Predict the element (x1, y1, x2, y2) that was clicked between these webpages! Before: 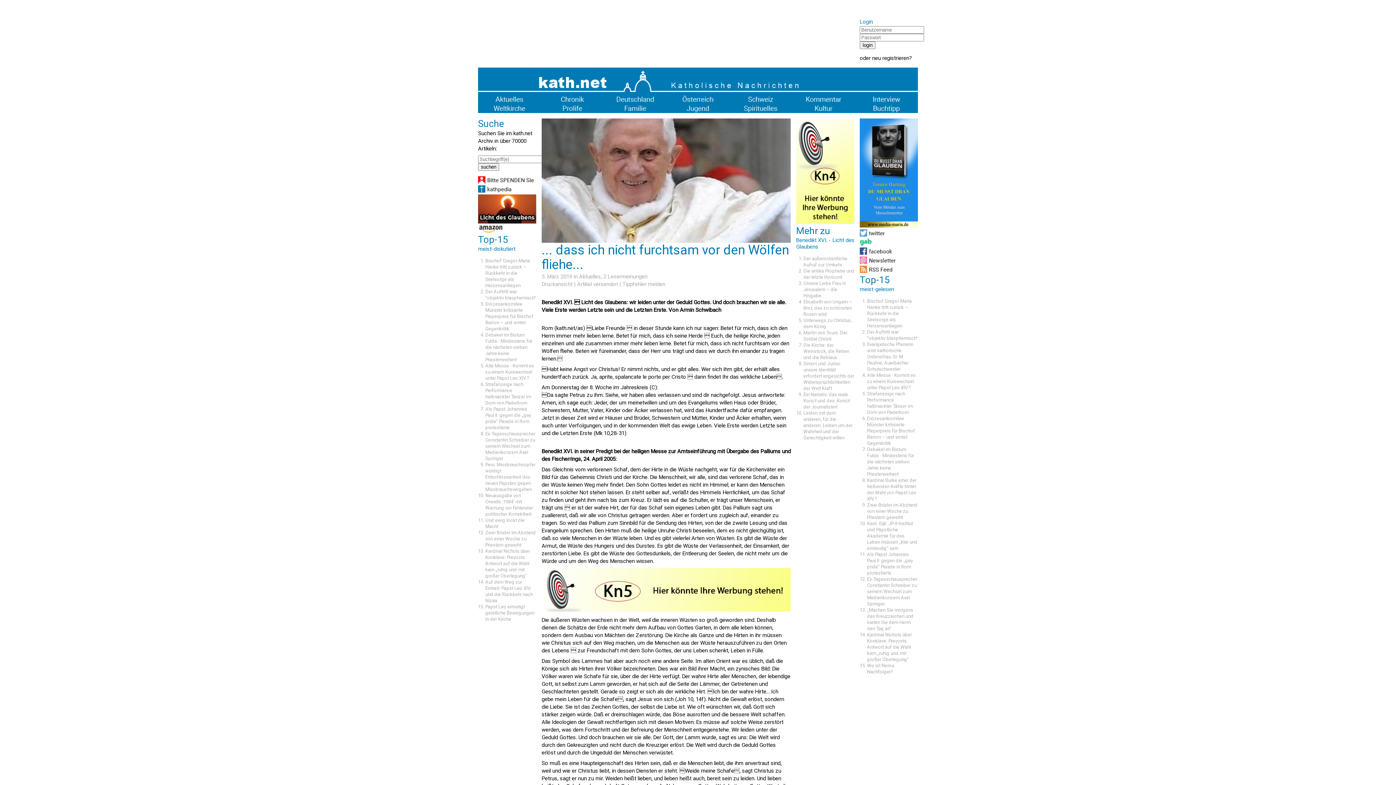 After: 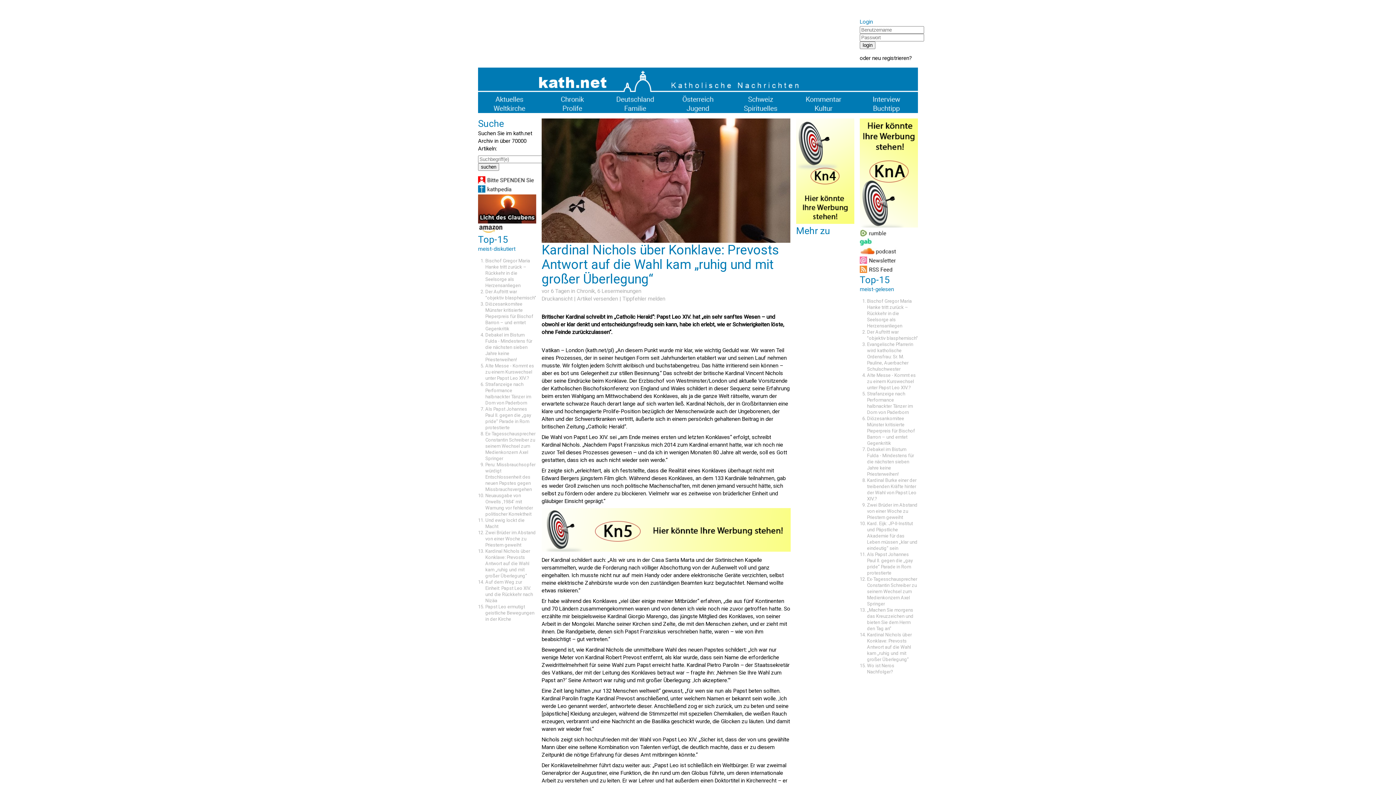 Action: label: Kardinal Nichols über Konklave: Prevosts Antwort auf die Wahl kam „ruhig und mit großer Überlegung“ bbox: (867, 632, 912, 662)